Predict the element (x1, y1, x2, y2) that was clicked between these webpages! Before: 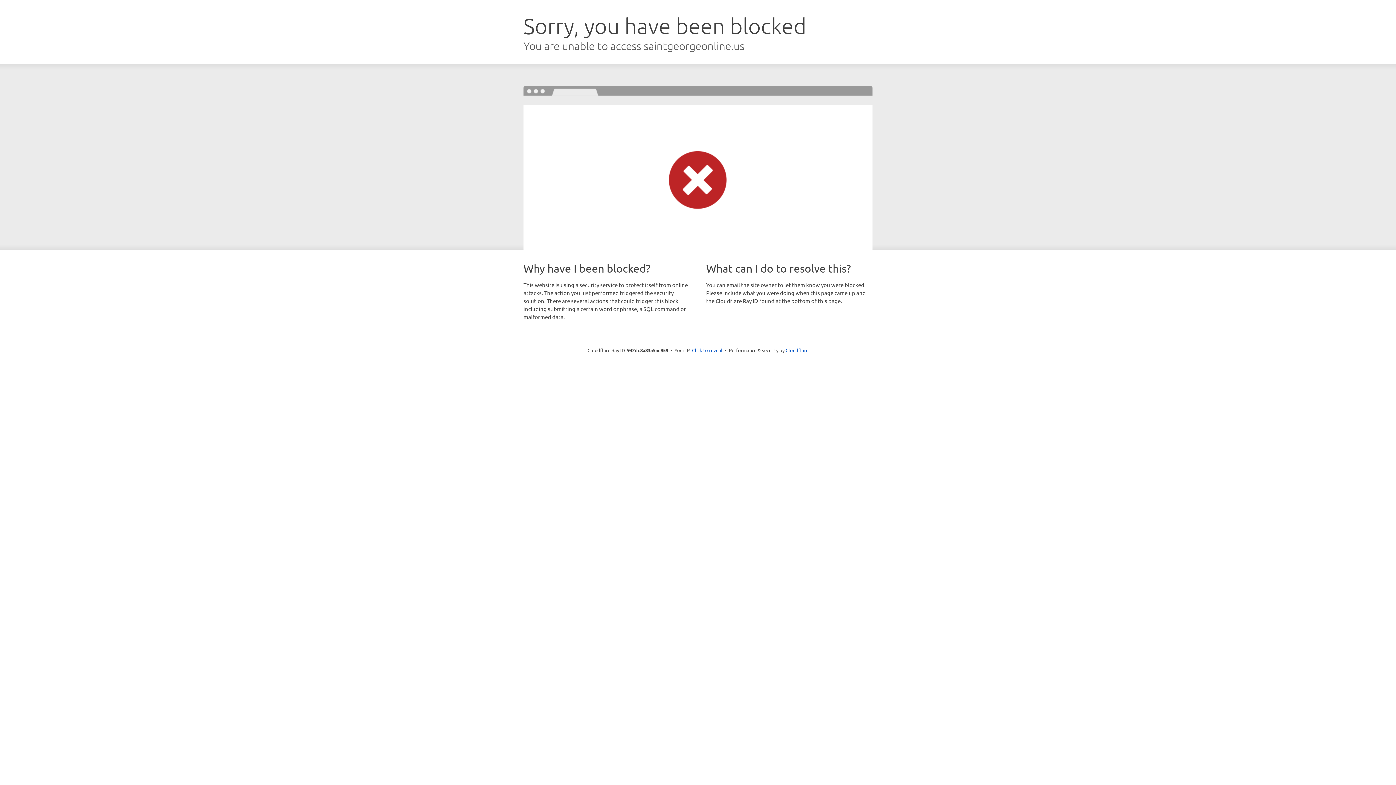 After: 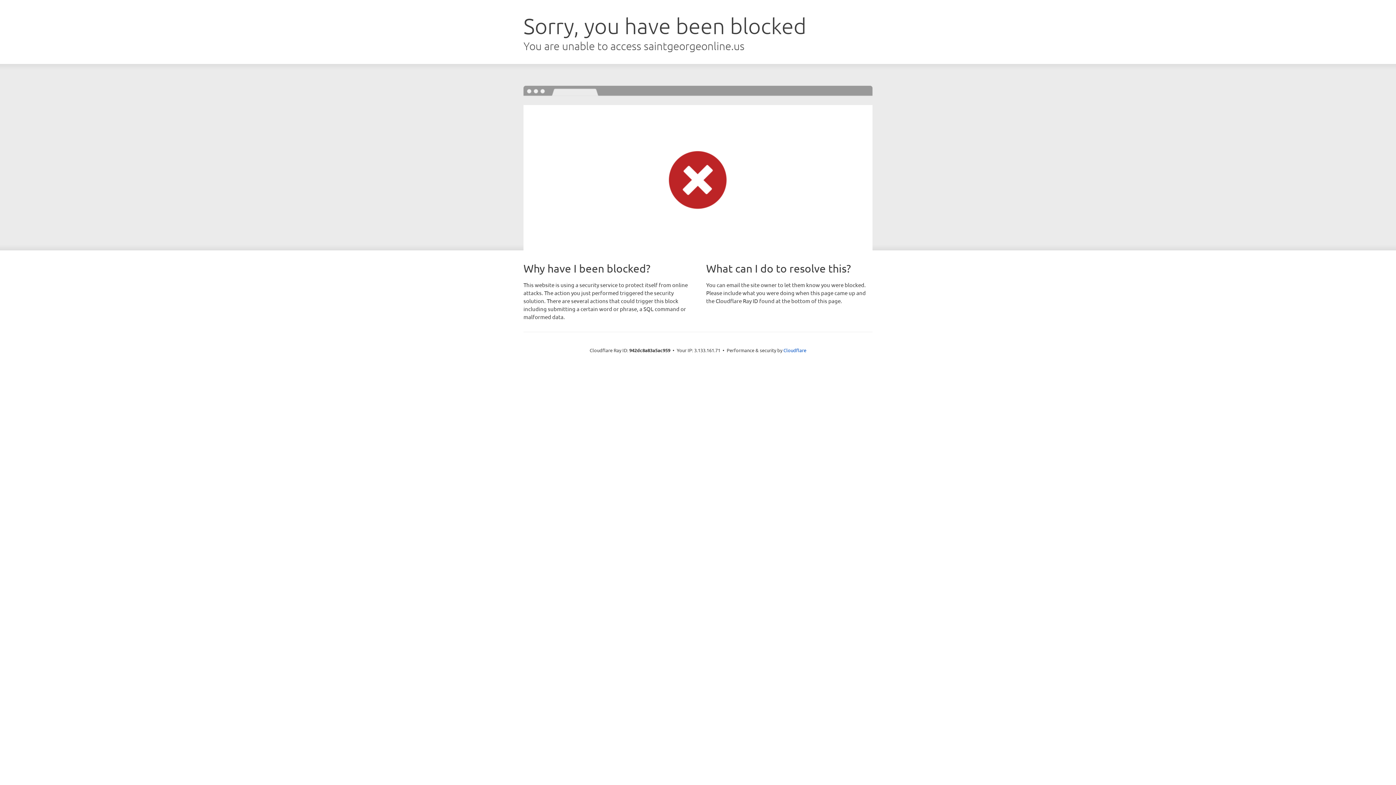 Action: label: Click to reveal bbox: (692, 346, 722, 353)